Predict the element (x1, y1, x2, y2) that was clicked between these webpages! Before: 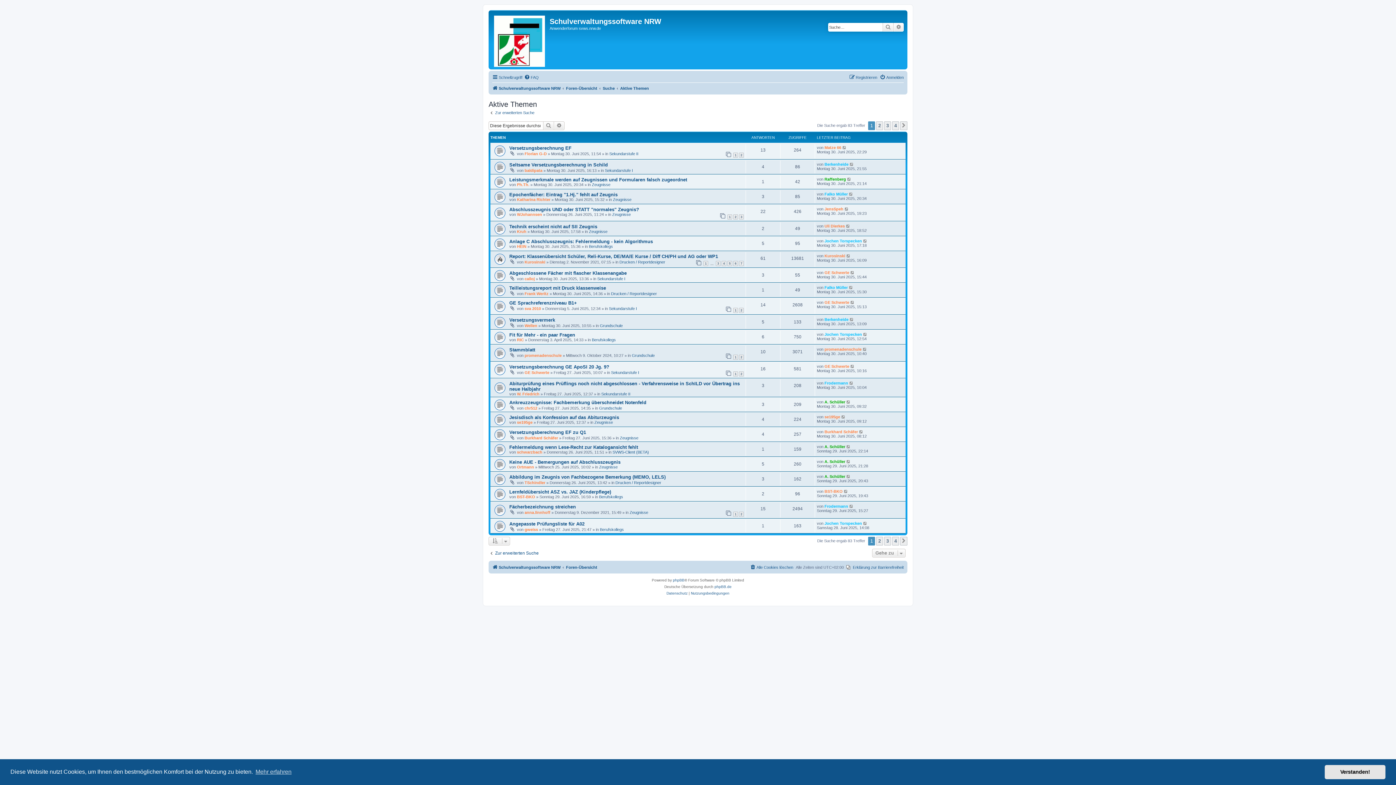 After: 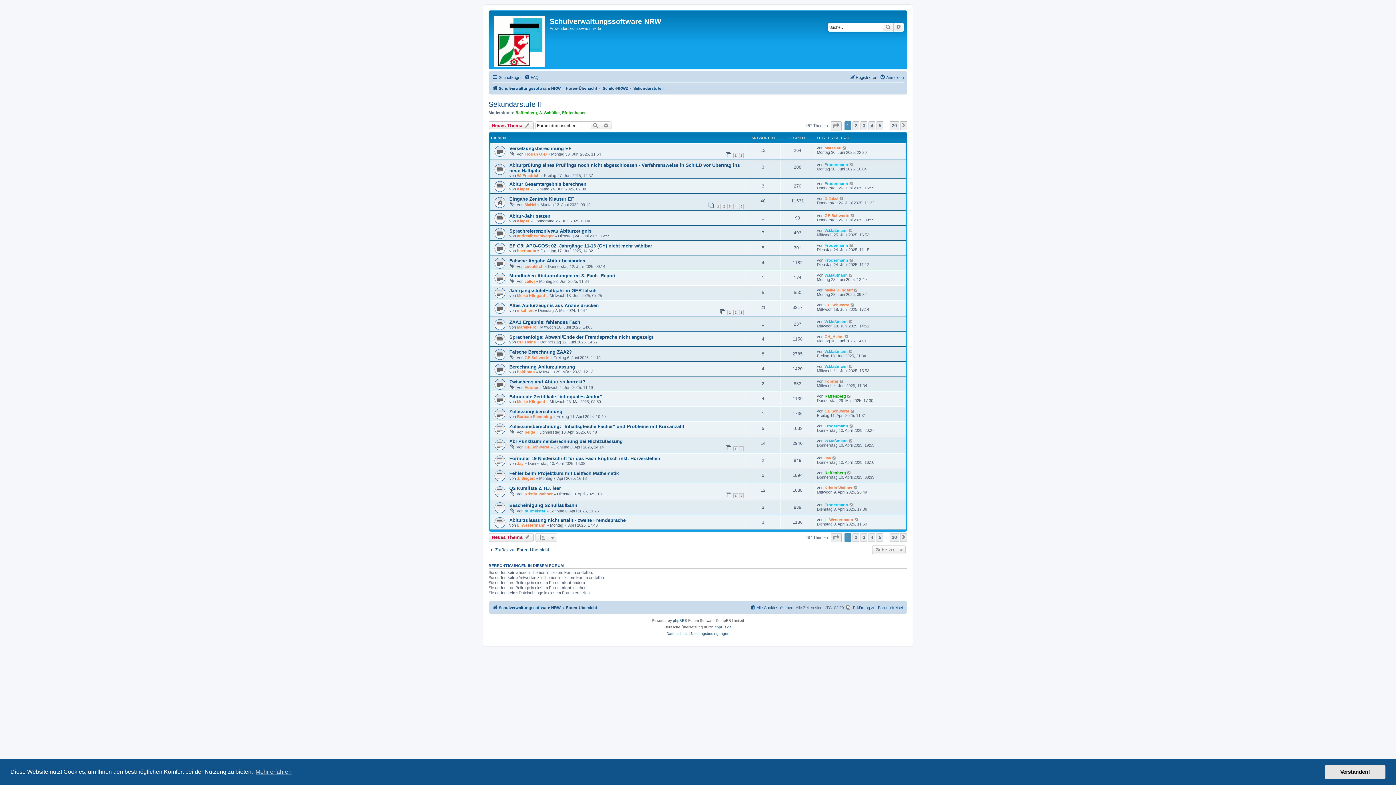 Action: bbox: (601, 392, 630, 396) label: Sekundarstufe II